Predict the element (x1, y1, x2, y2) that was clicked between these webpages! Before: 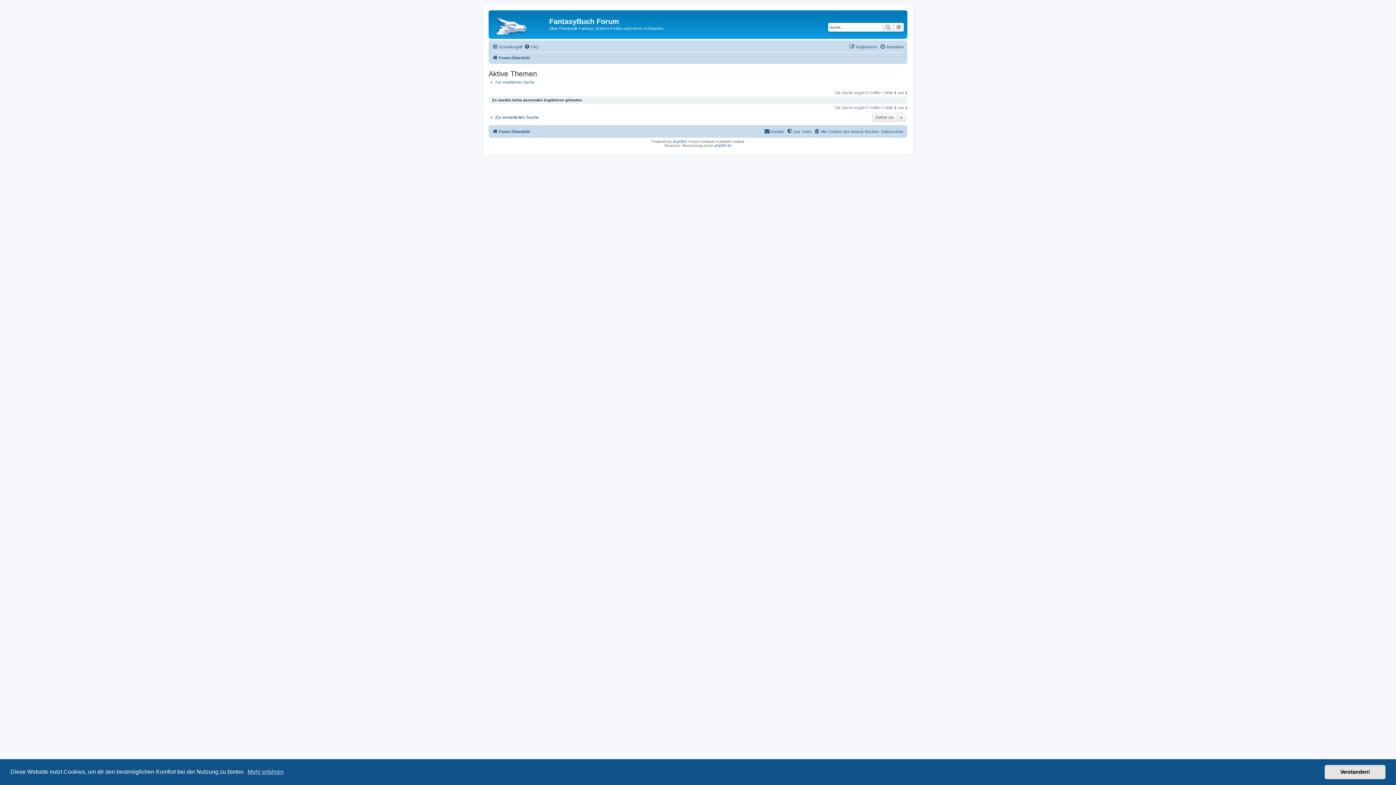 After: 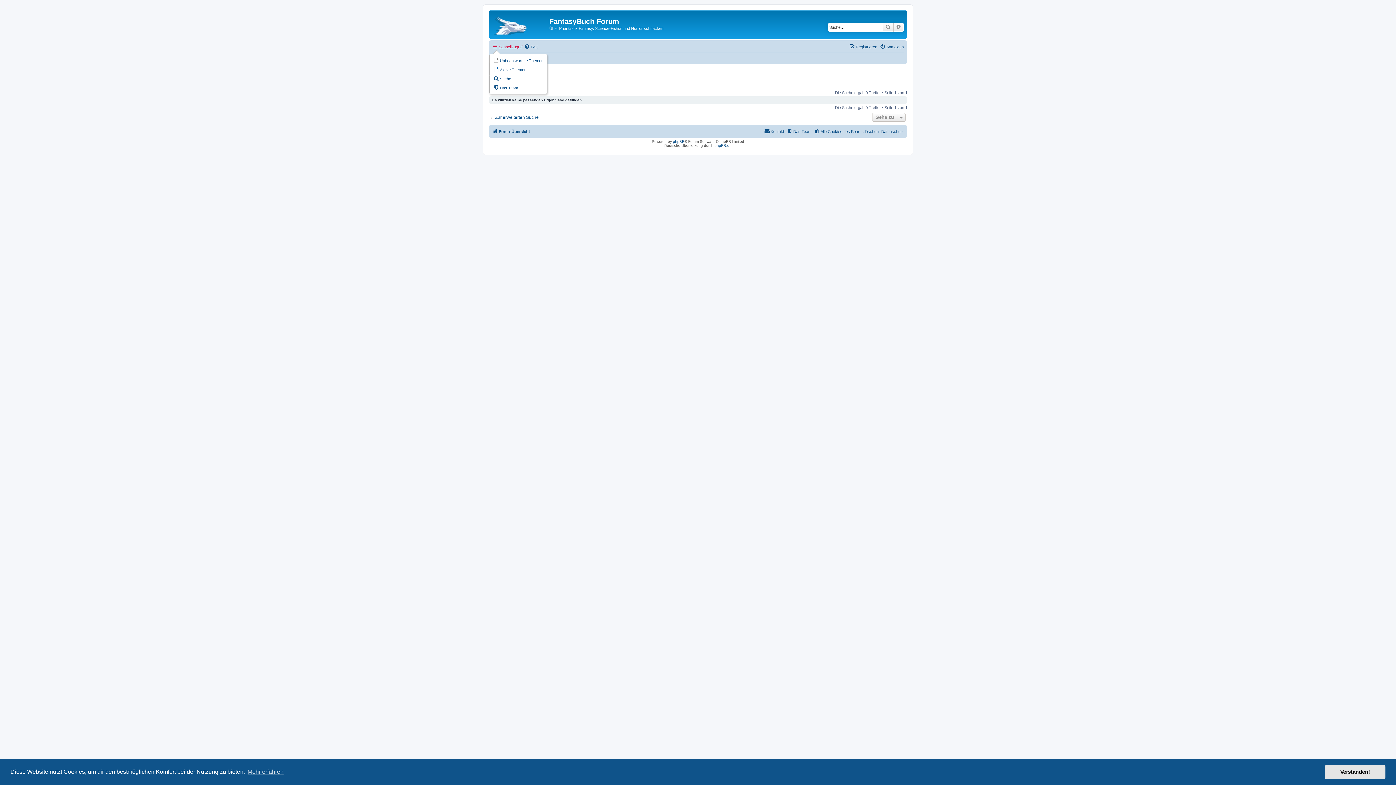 Action: bbox: (492, 42, 522, 51) label: Schnellzugriff